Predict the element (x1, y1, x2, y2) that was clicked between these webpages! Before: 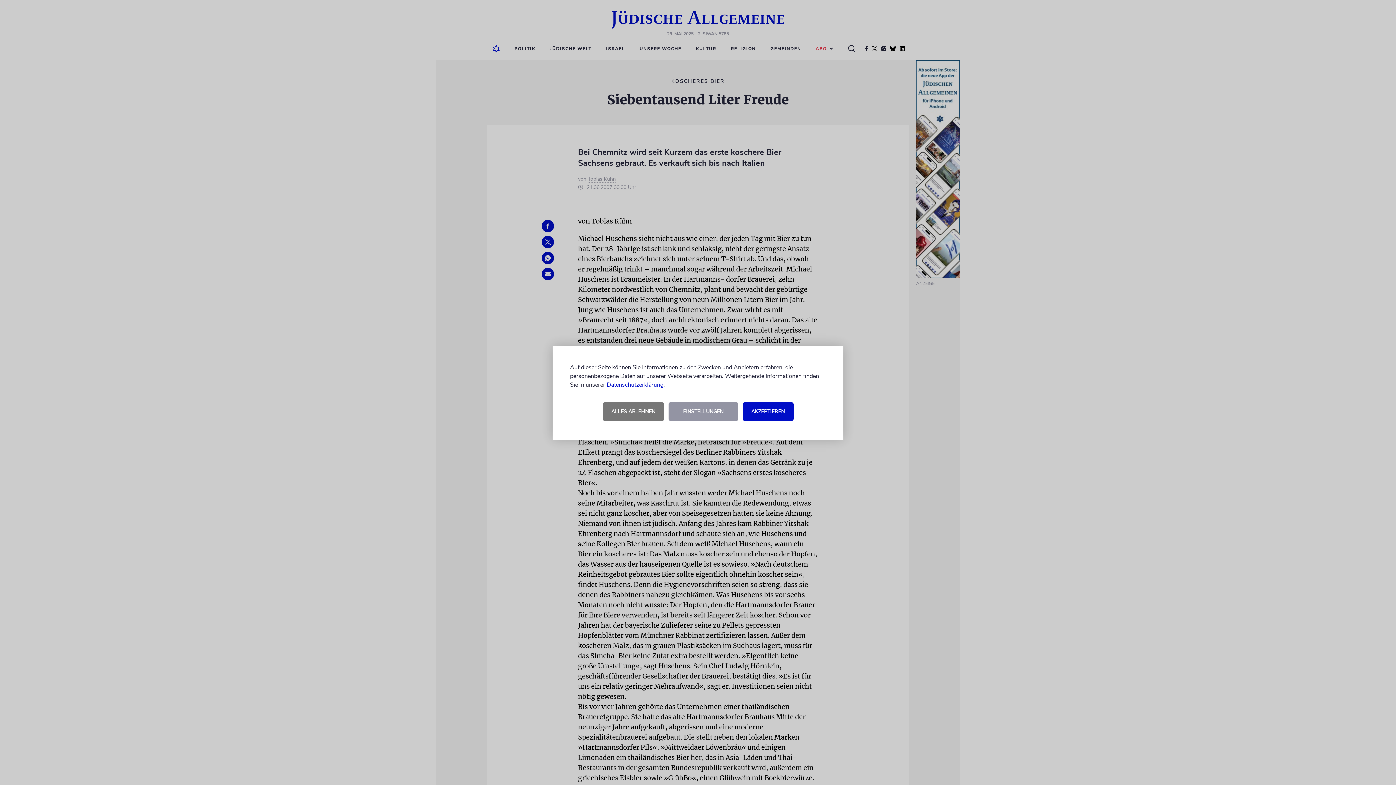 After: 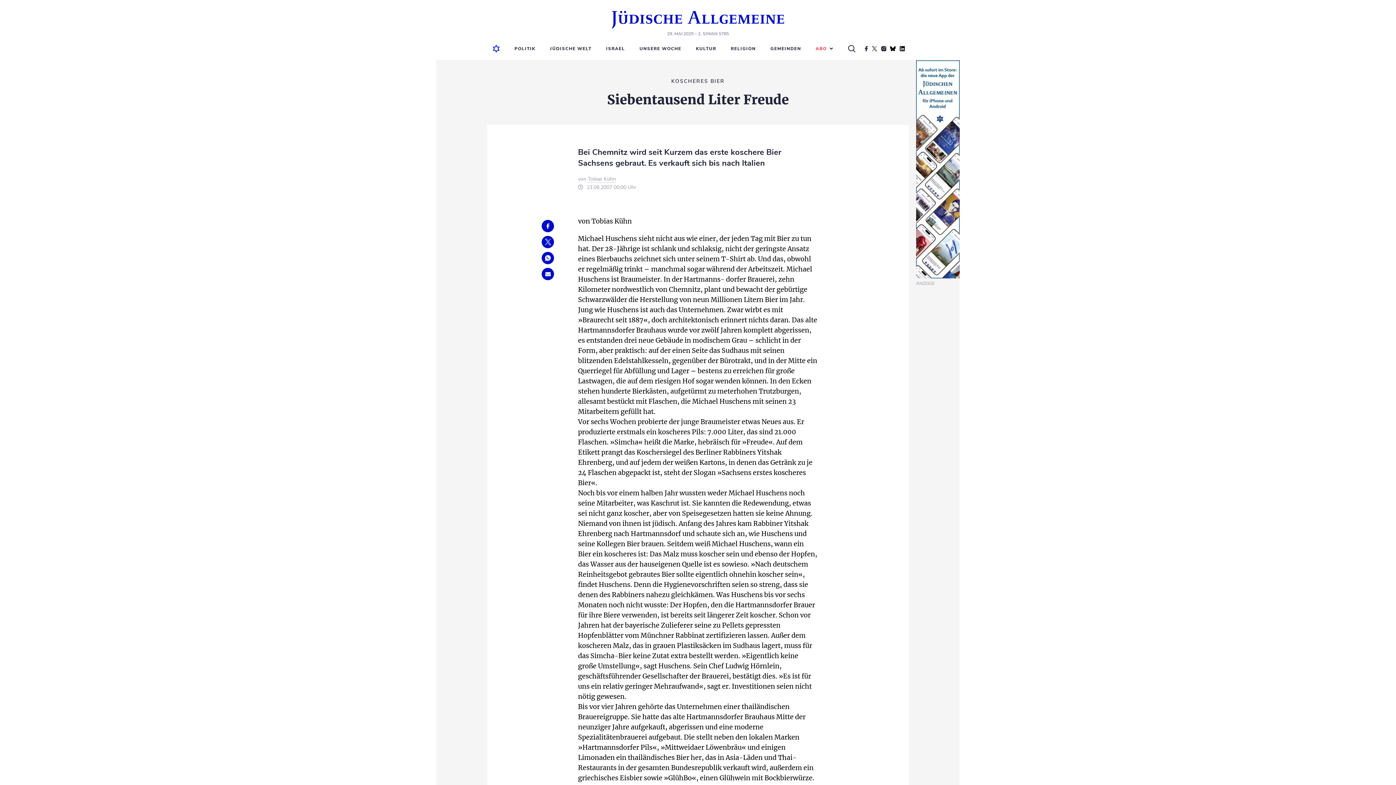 Action: label: ALLES ABLEHNEN bbox: (602, 402, 664, 420)